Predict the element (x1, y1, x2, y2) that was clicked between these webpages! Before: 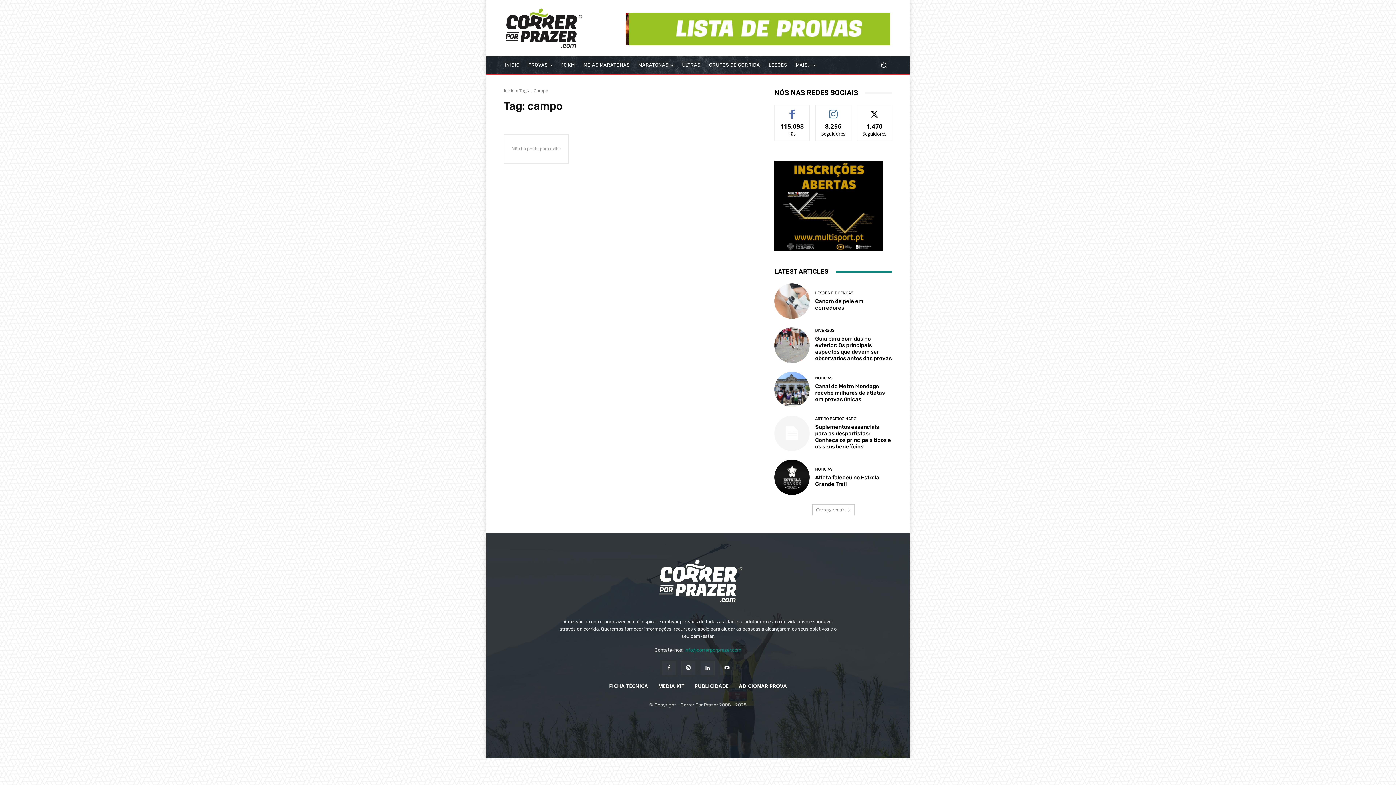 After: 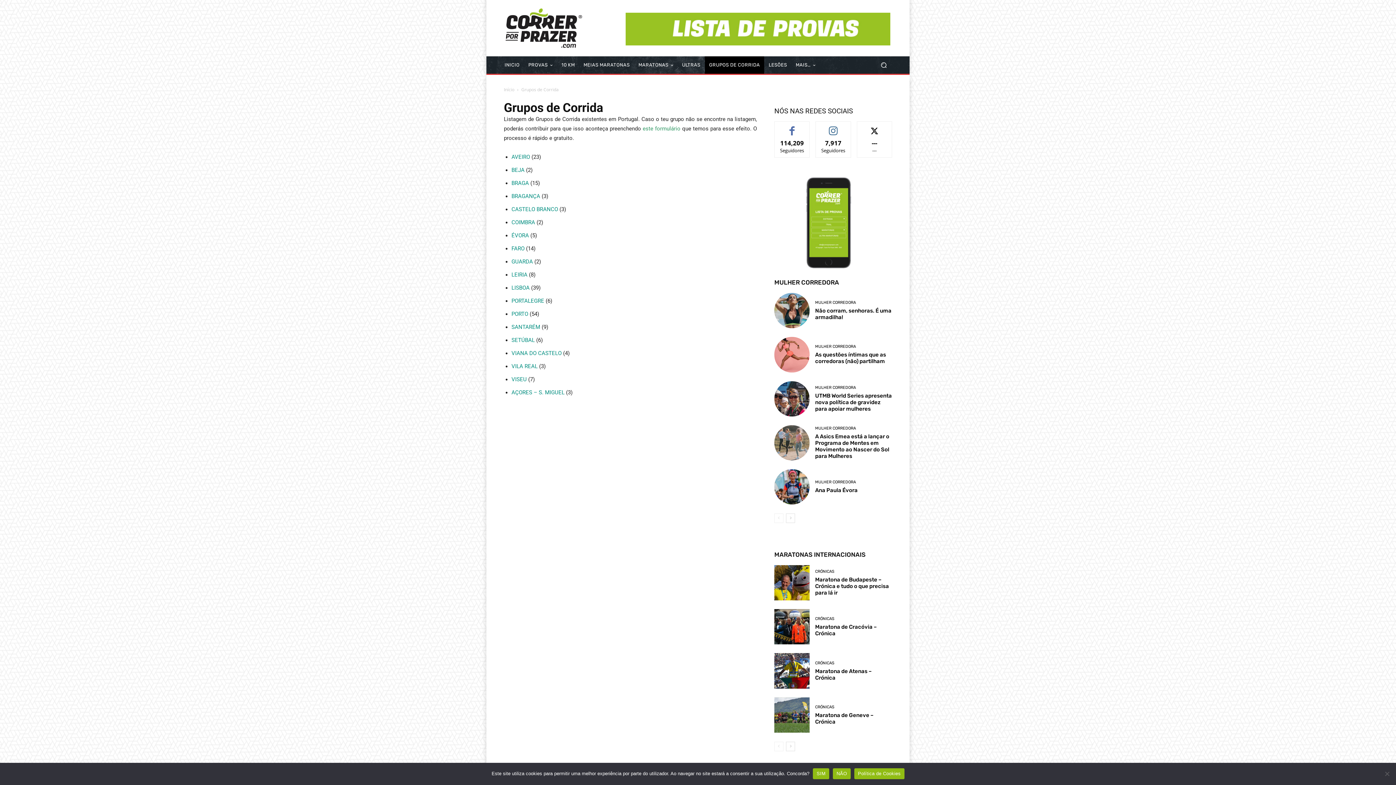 Action: label: GRUPOS DE CORRIDA bbox: (704, 56, 764, 73)